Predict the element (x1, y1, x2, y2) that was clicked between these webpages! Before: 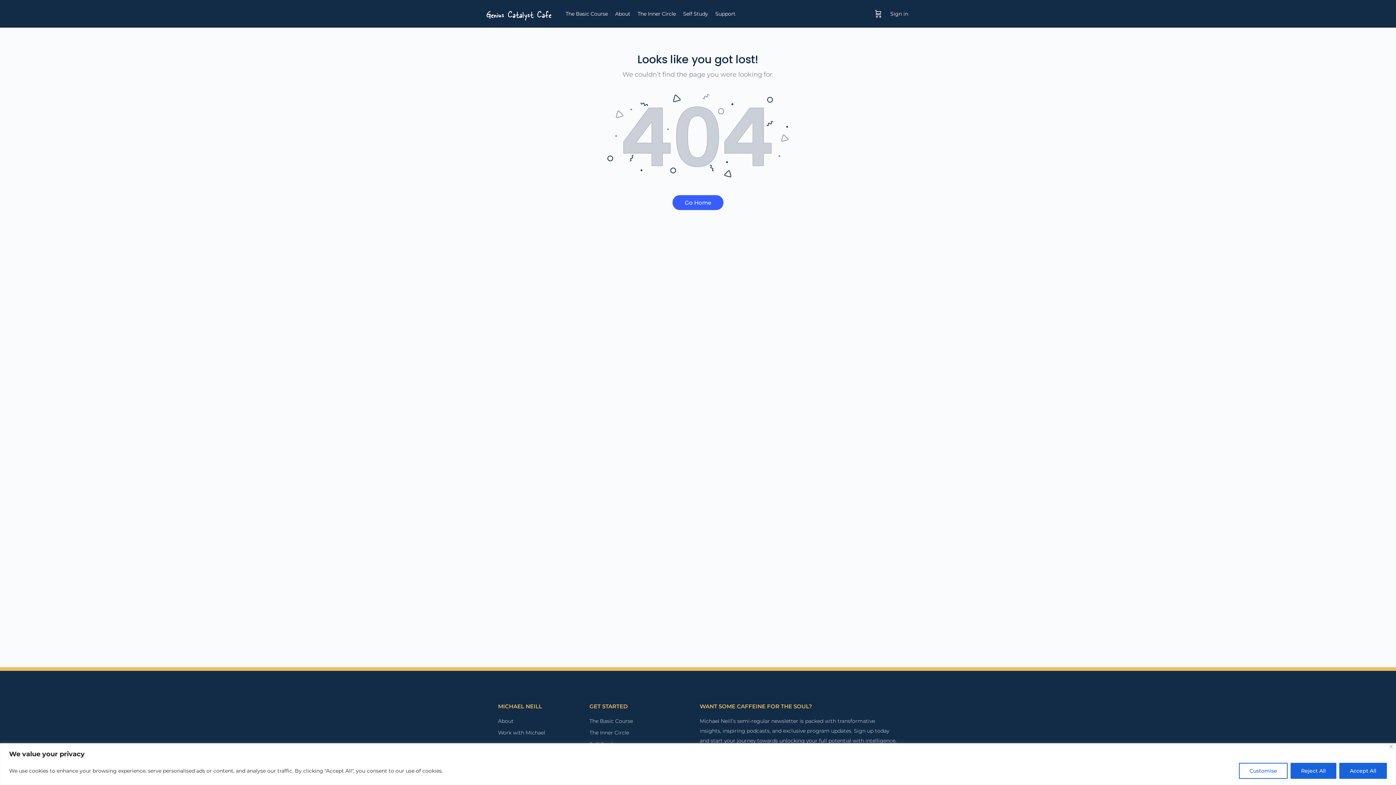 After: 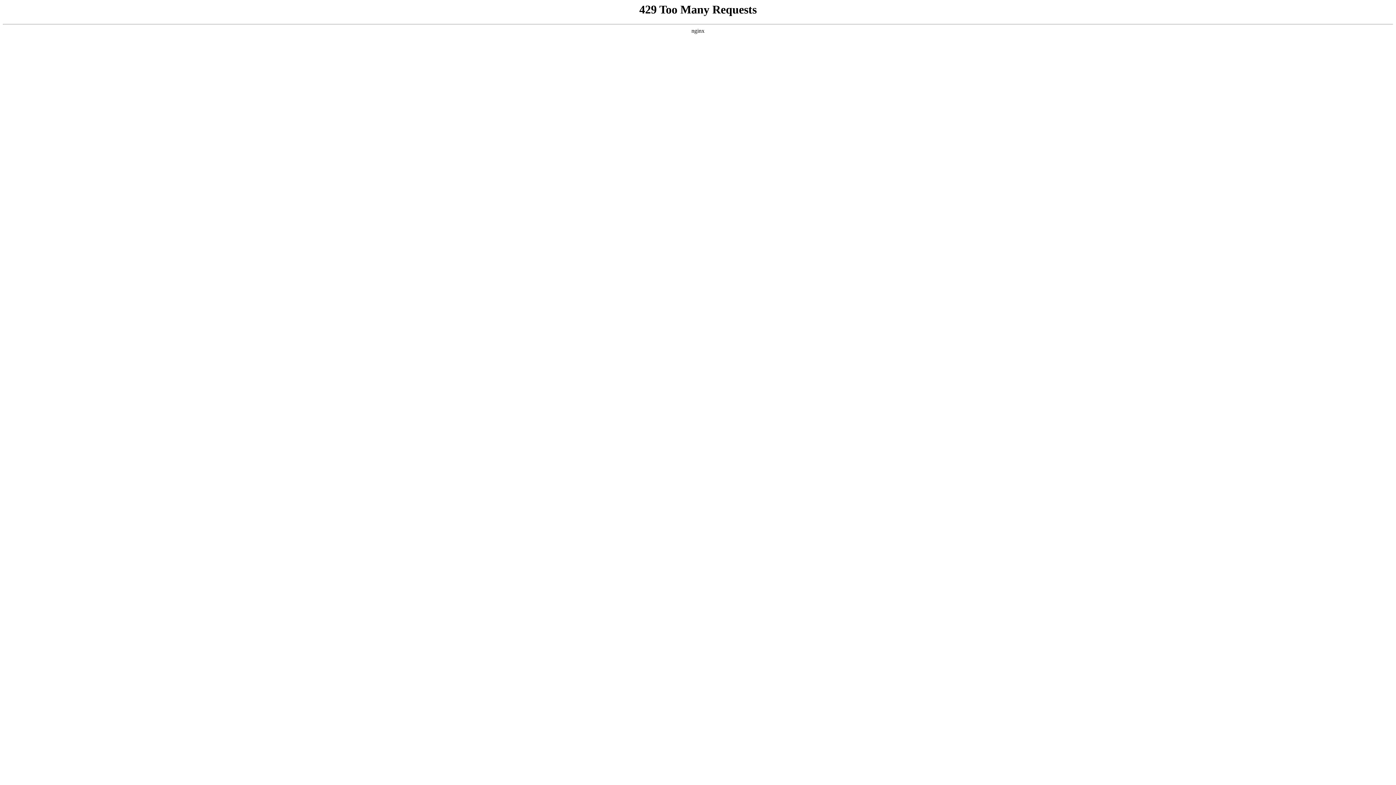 Action: label: The Inner Circle bbox: (637, 0, 676, 27)